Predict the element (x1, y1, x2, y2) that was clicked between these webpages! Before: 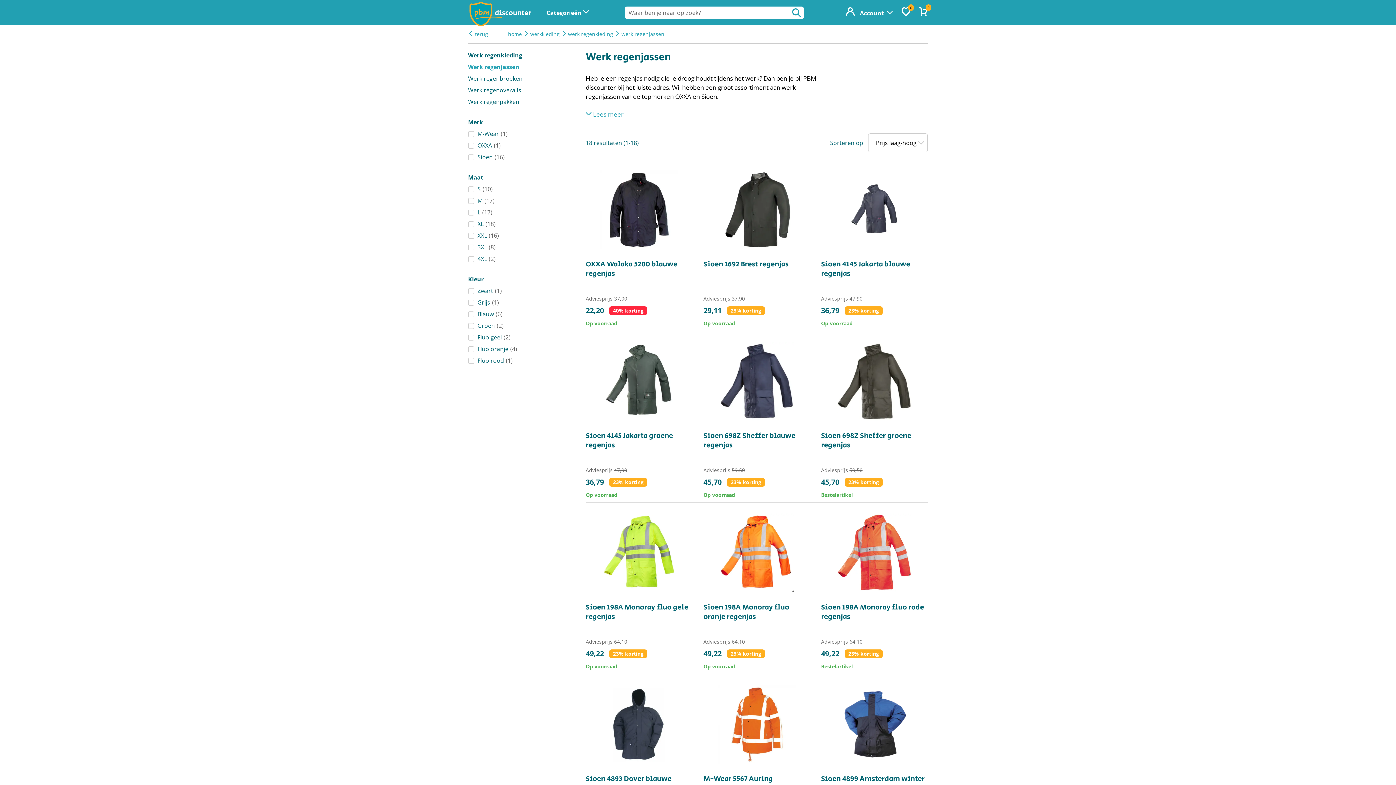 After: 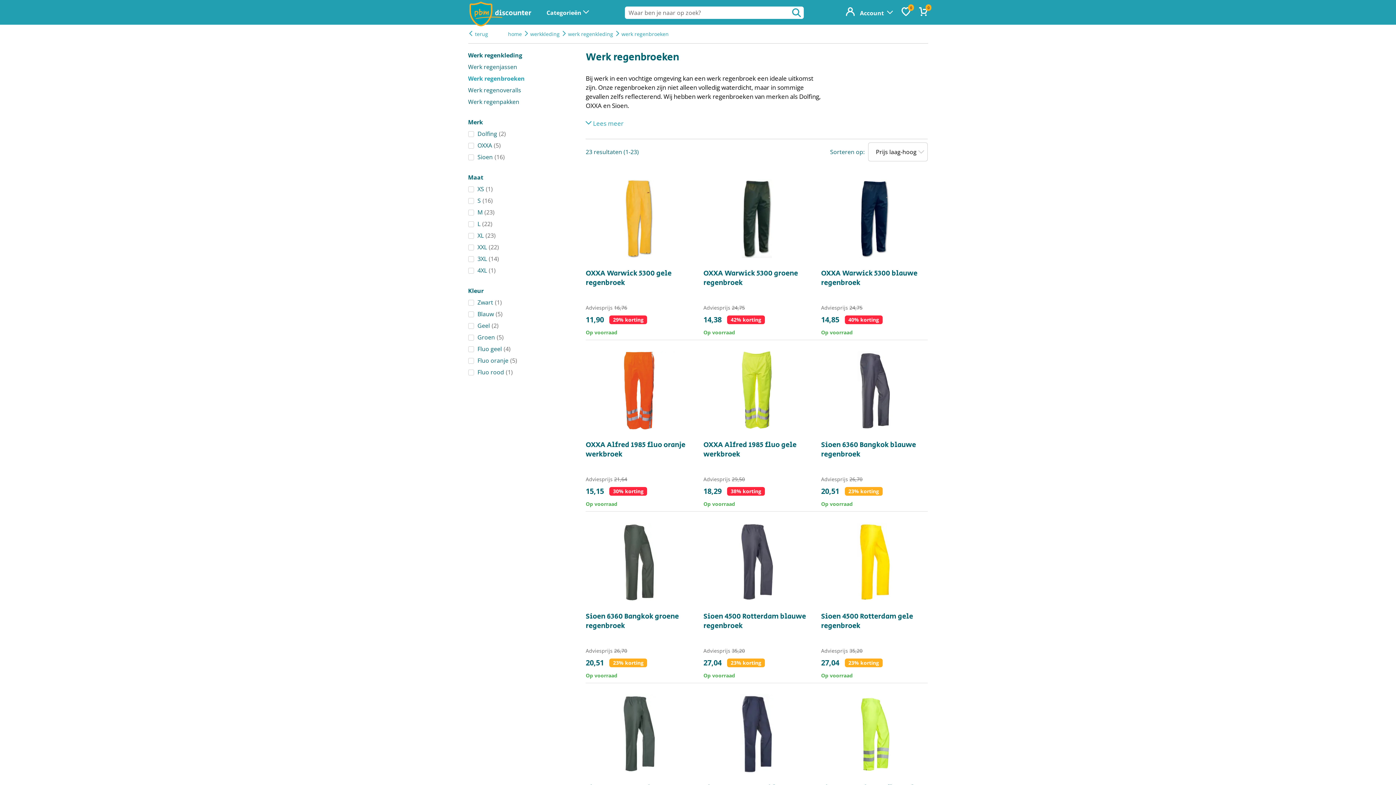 Action: bbox: (468, 74, 522, 82) label: Werk regenbroeken